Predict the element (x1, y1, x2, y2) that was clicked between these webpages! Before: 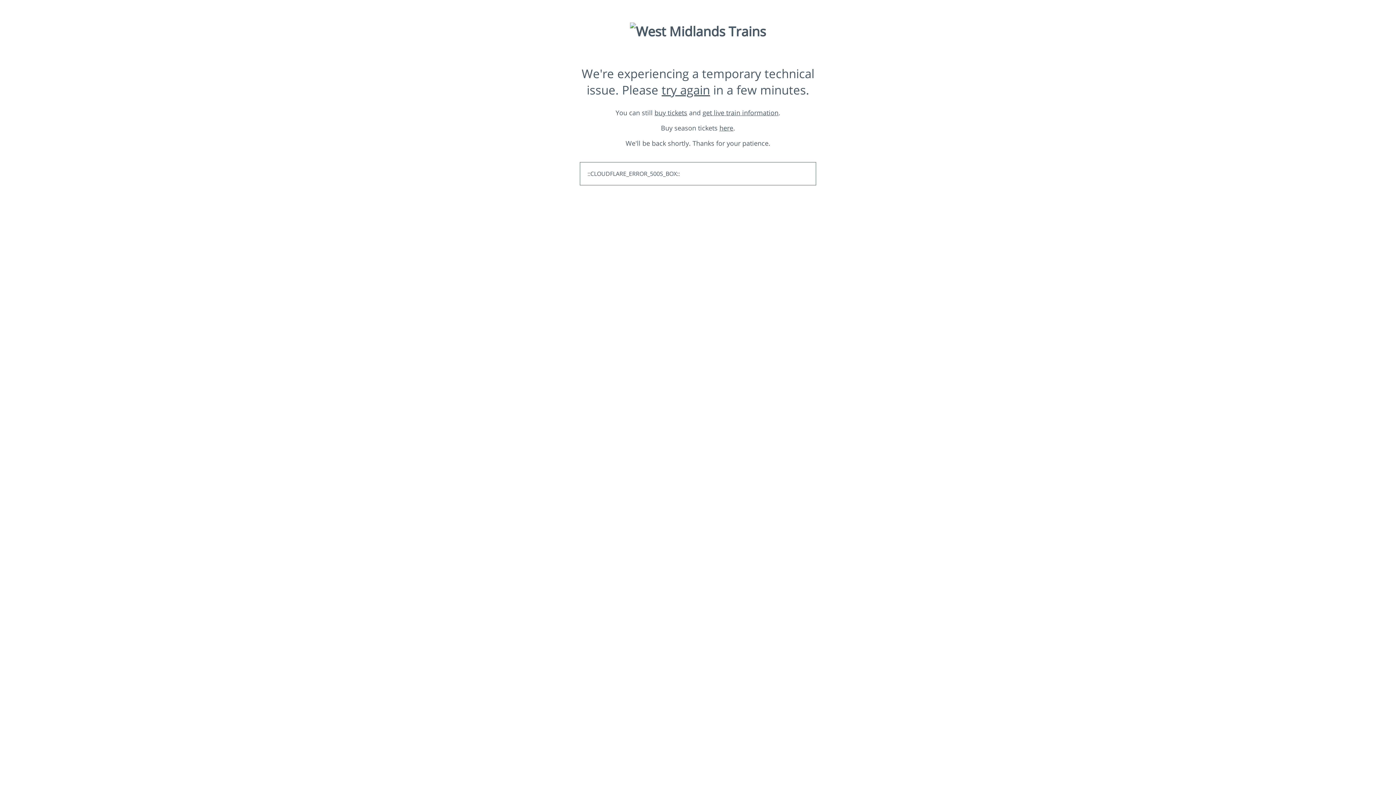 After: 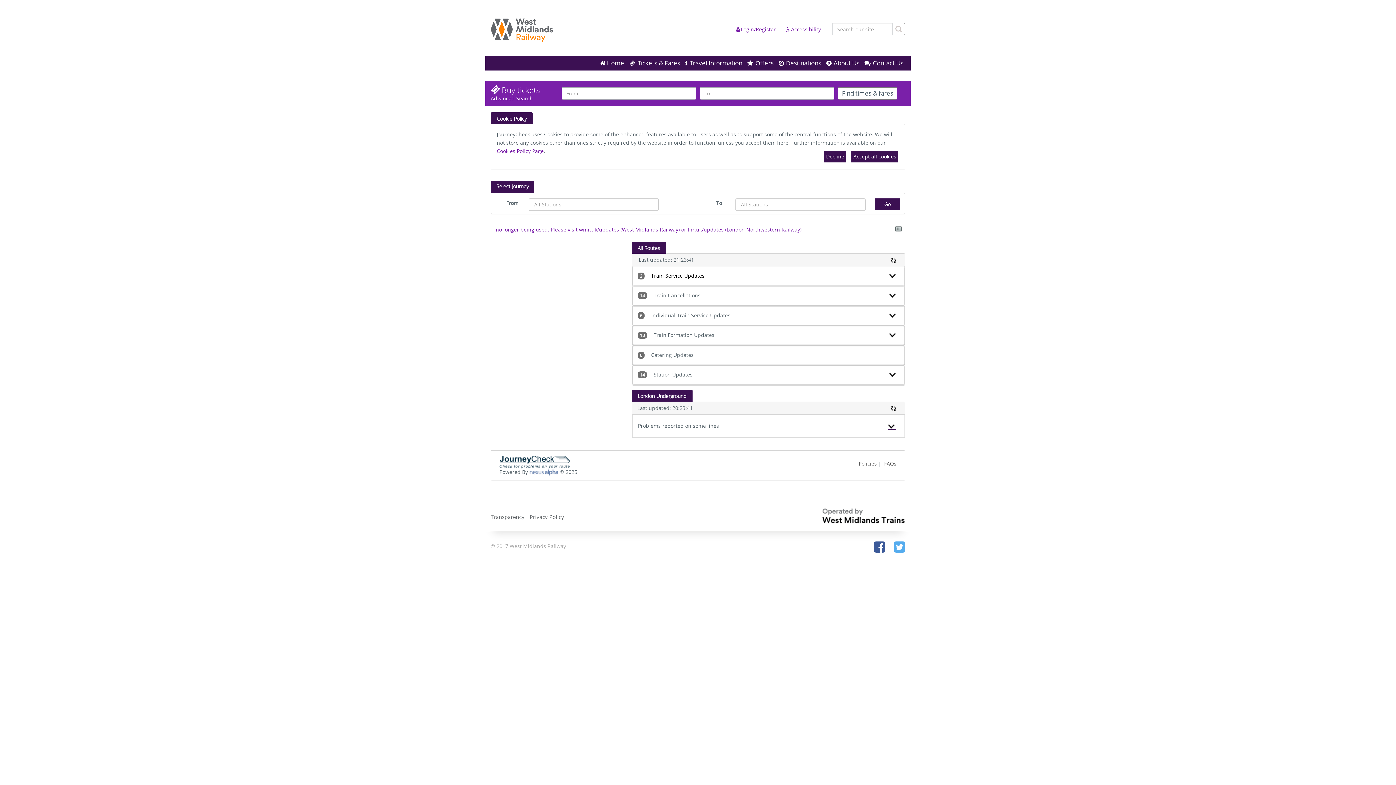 Action: label: get live train information bbox: (702, 108, 778, 116)